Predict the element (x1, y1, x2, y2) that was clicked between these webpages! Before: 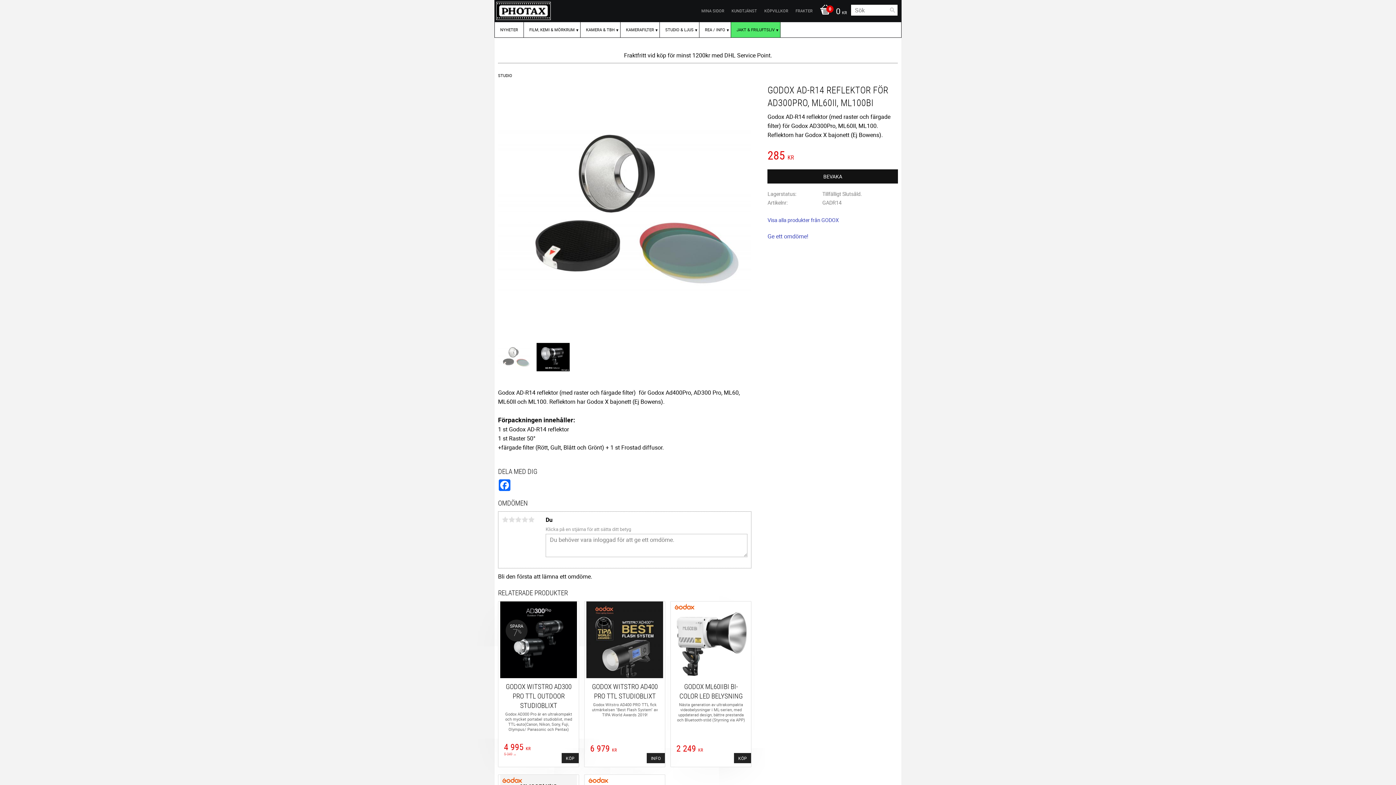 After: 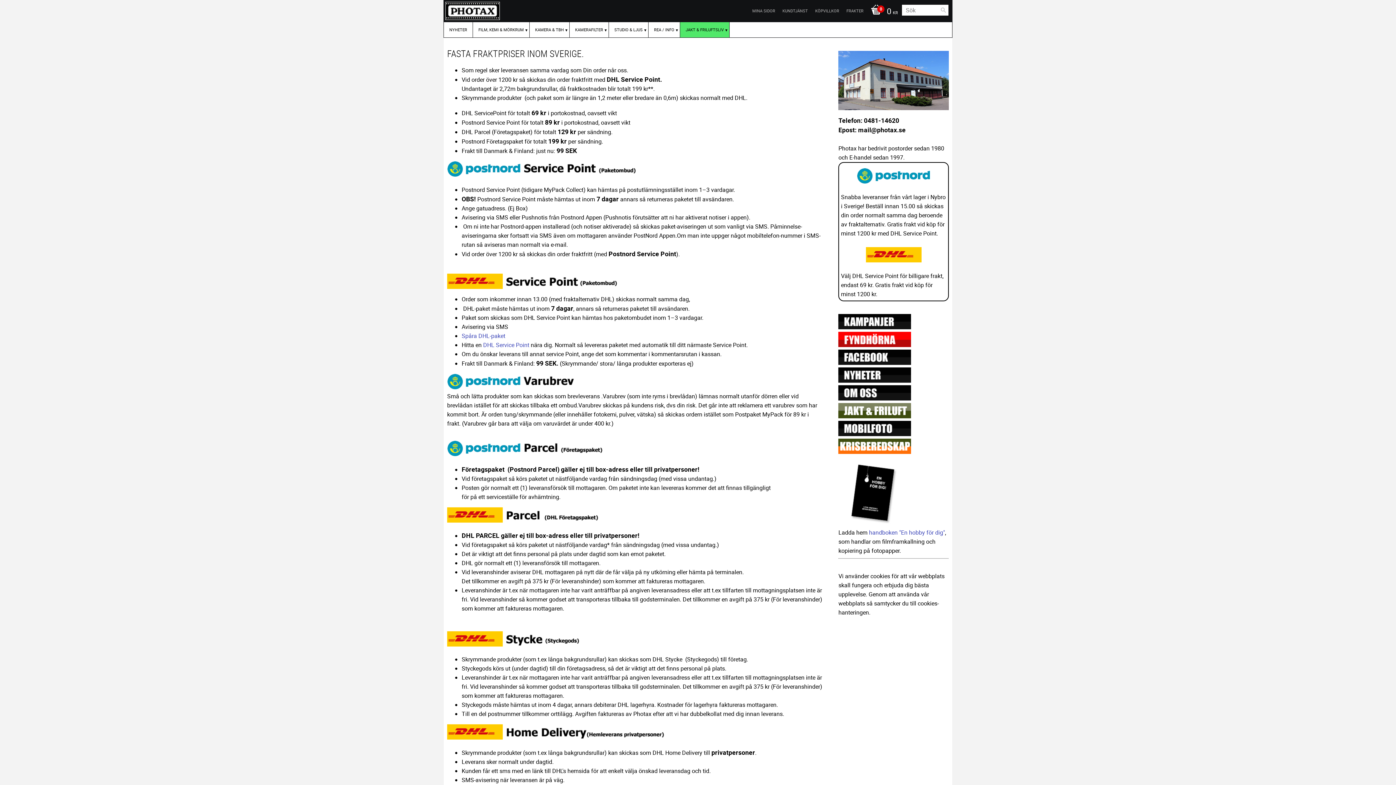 Action: bbox: (795, 0, 812, 21) label: FRAKTER